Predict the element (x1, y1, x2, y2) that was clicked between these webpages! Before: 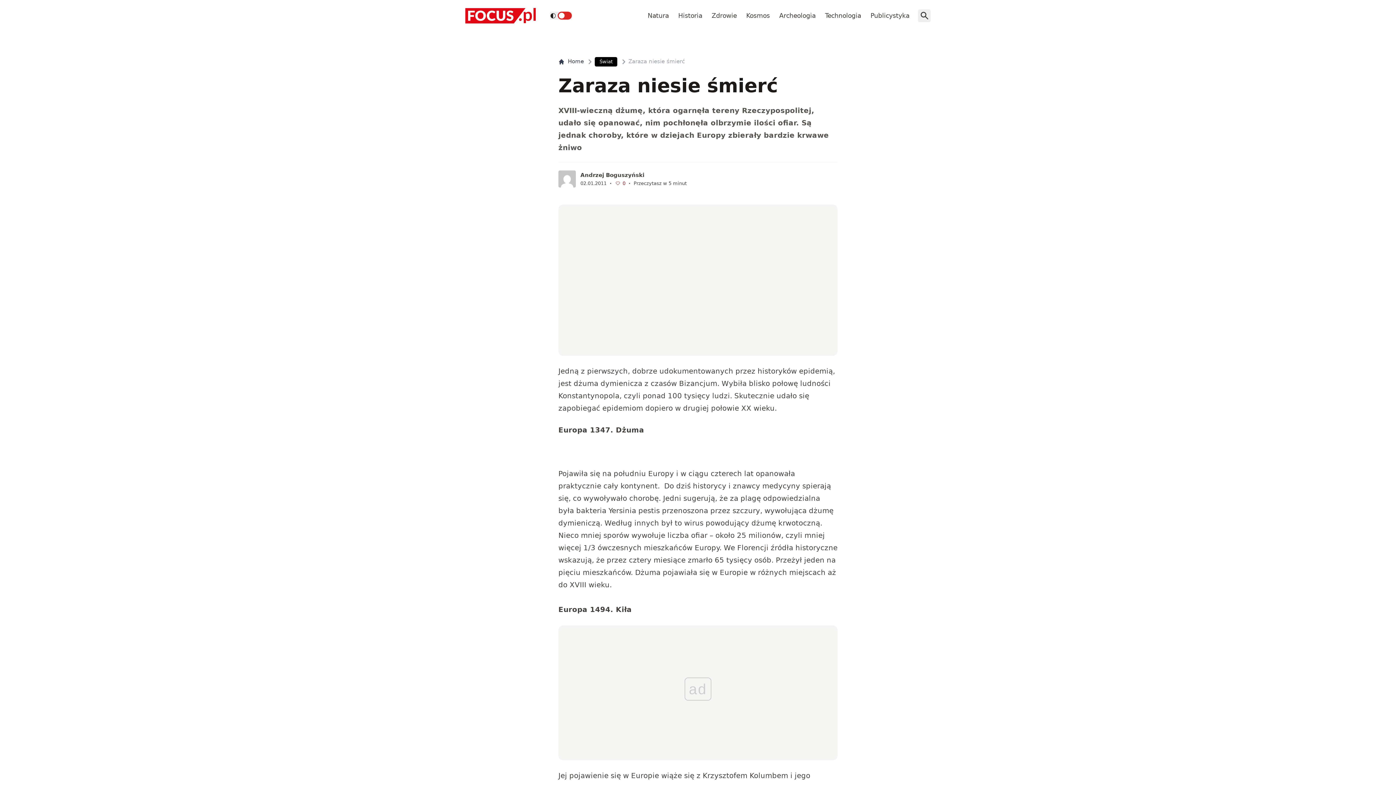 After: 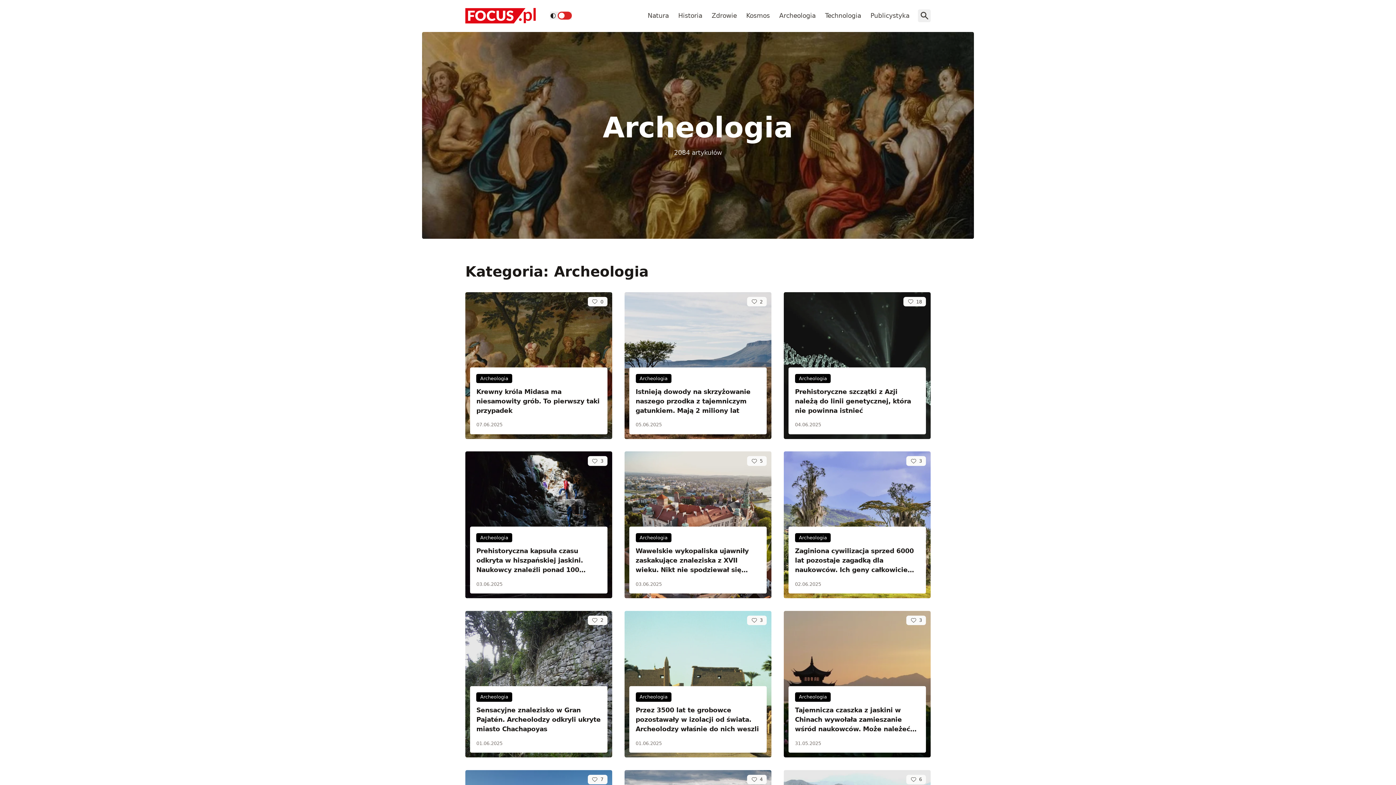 Action: label: Archeologia bbox: (775, 7, 819, 23)